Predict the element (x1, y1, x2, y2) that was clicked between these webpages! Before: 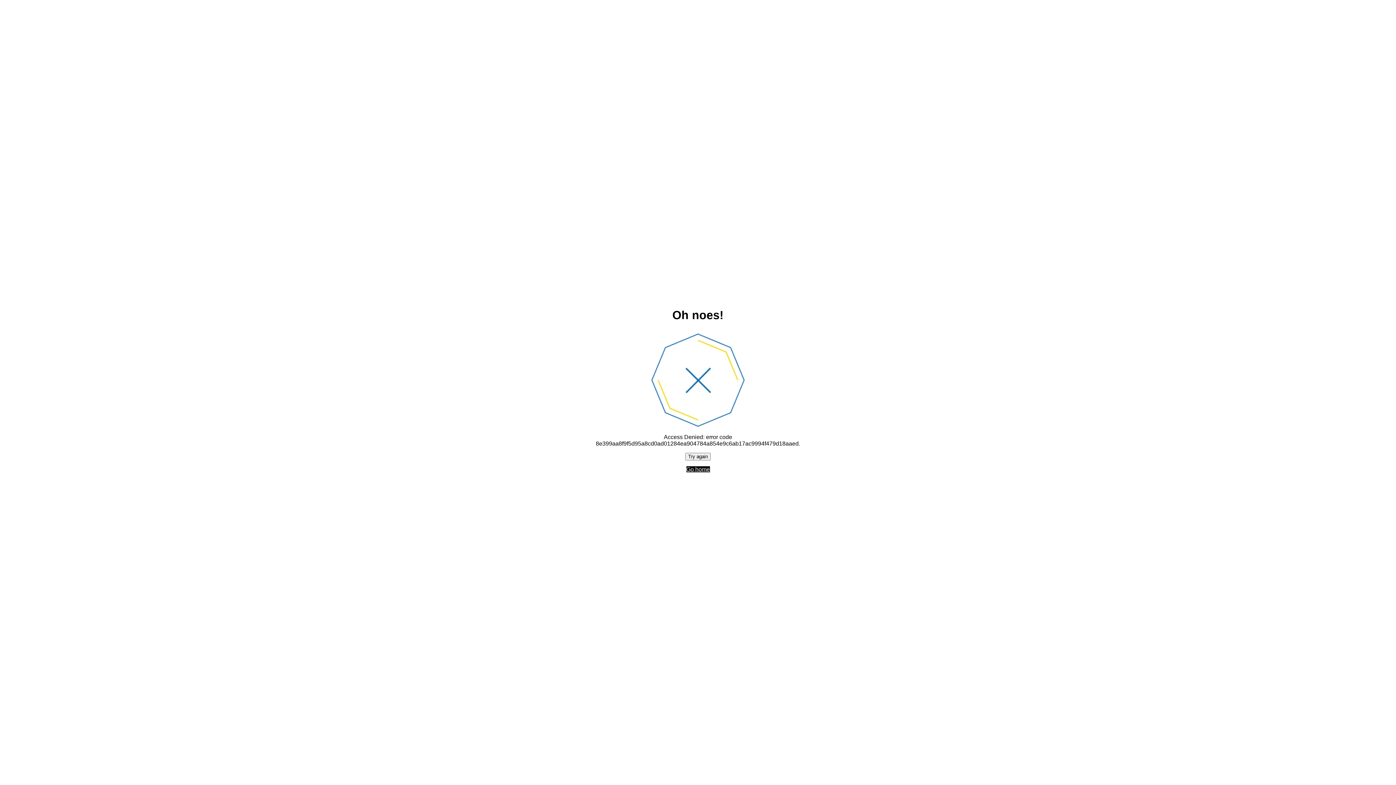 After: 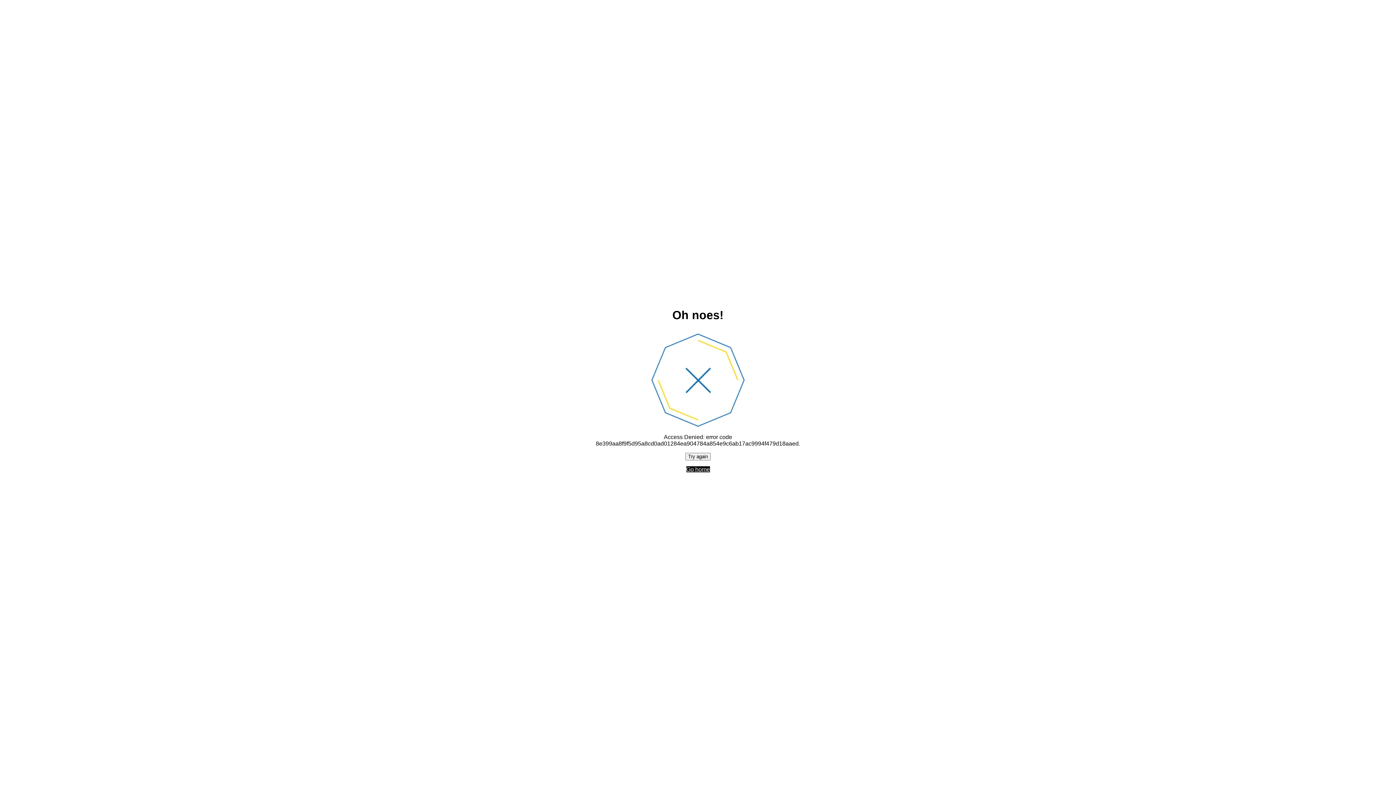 Action: bbox: (685, 452, 710, 460) label: Try again